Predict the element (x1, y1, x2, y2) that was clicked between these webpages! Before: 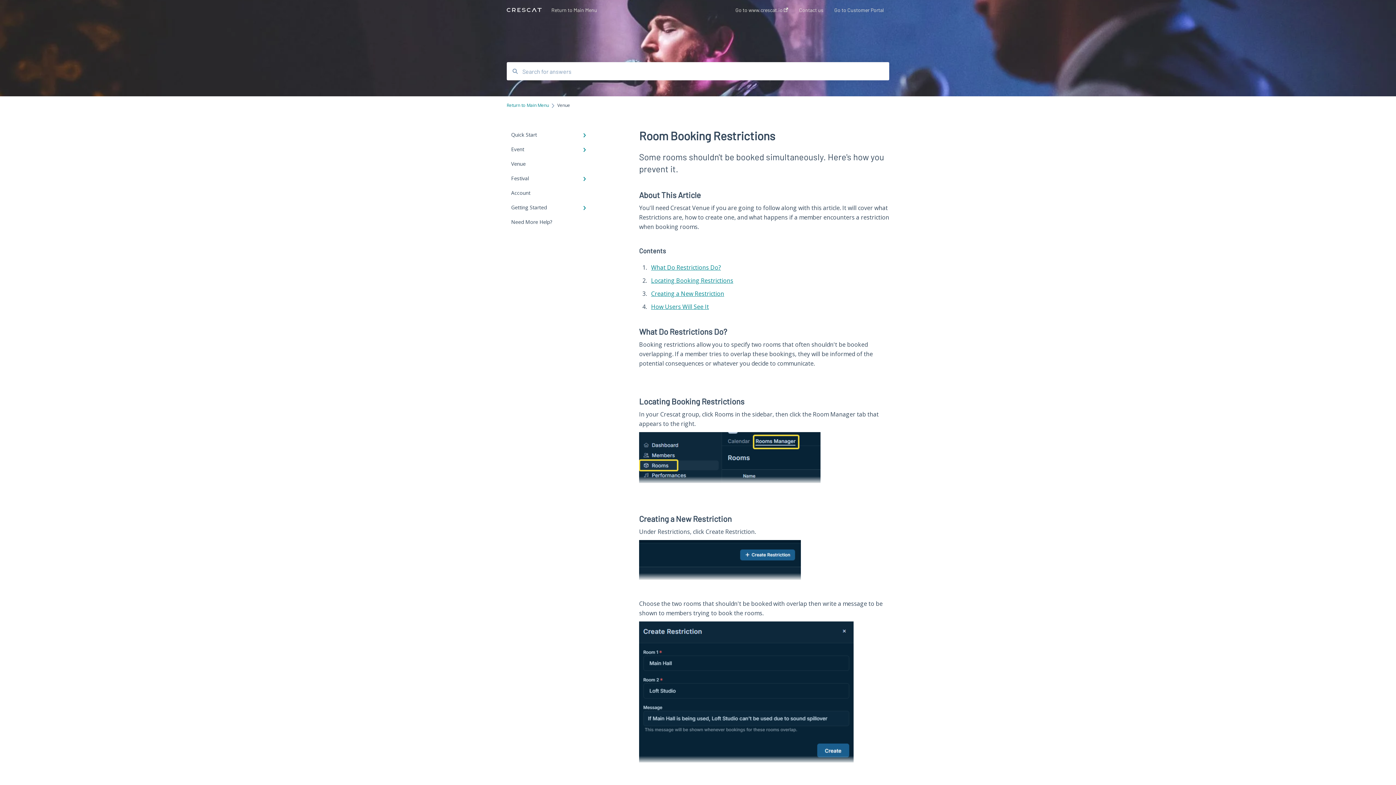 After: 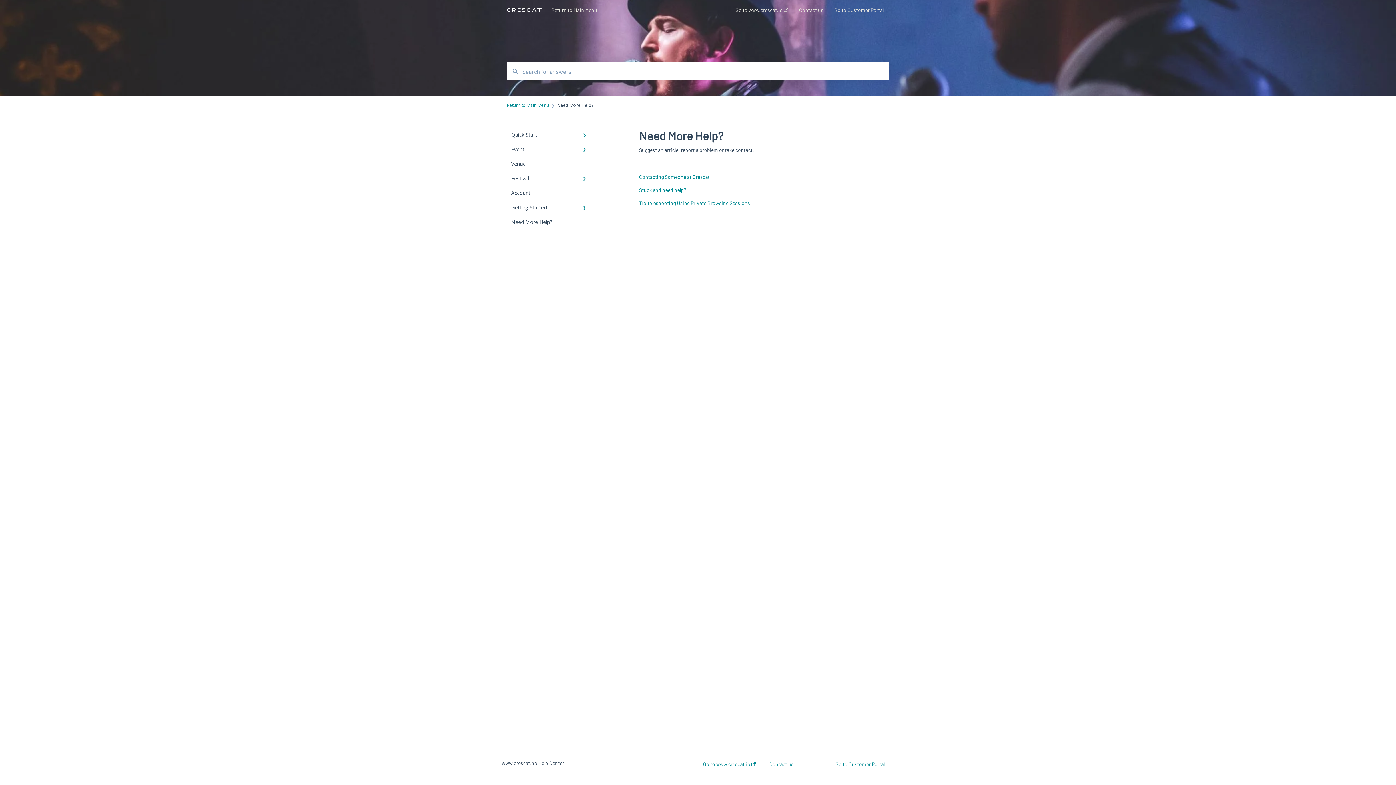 Action: label: Need More Help? bbox: (506, 214, 594, 229)